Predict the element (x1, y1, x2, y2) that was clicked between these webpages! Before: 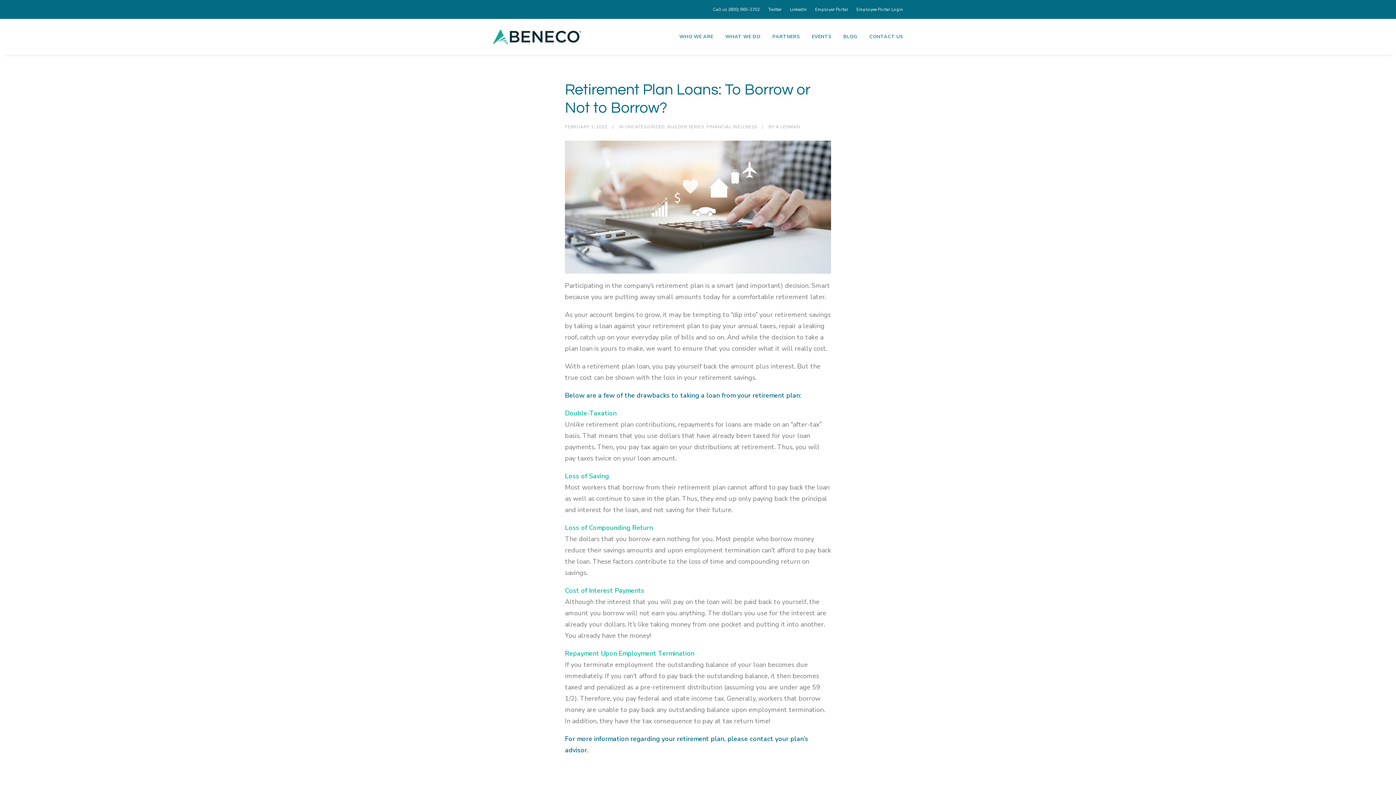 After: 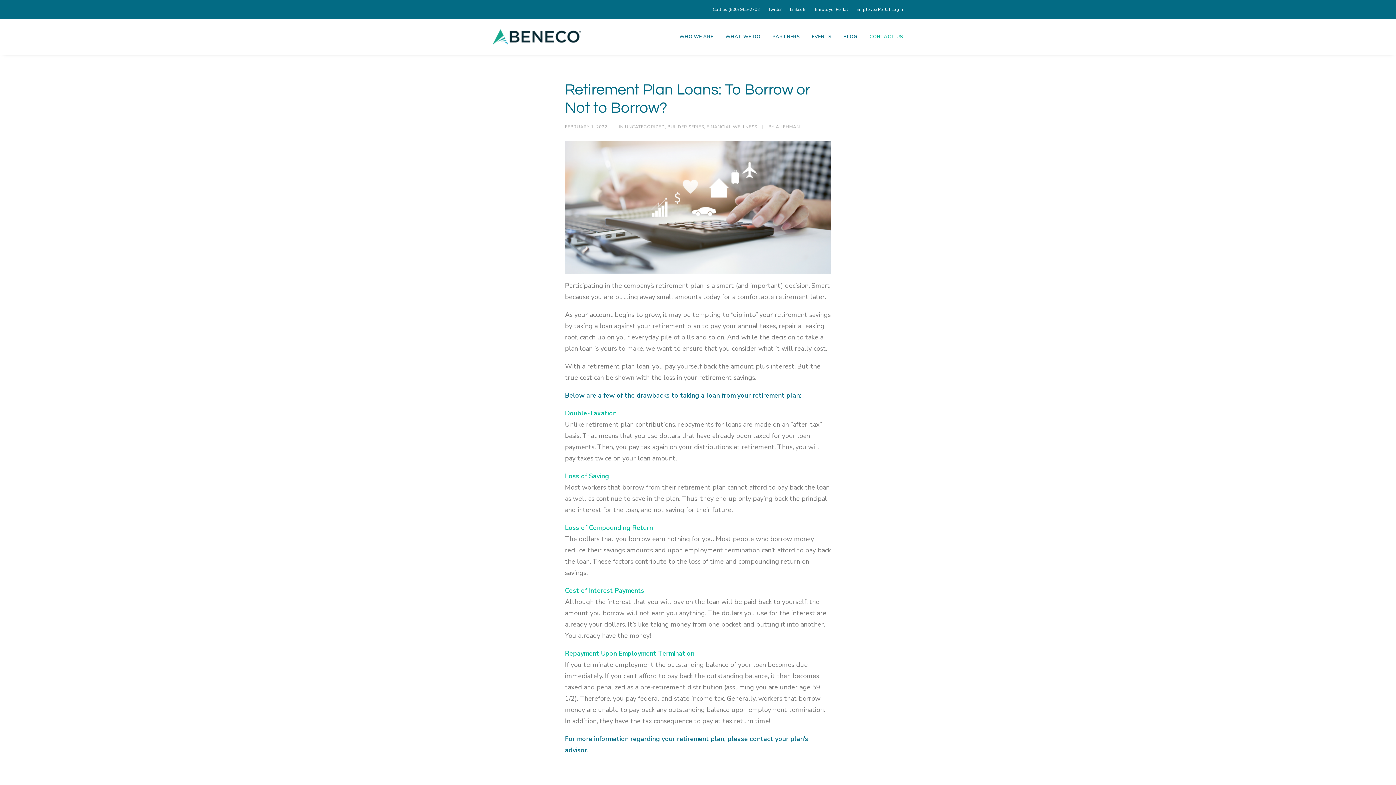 Action: bbox: (864, 18, 903, 54) label: CONTACT US